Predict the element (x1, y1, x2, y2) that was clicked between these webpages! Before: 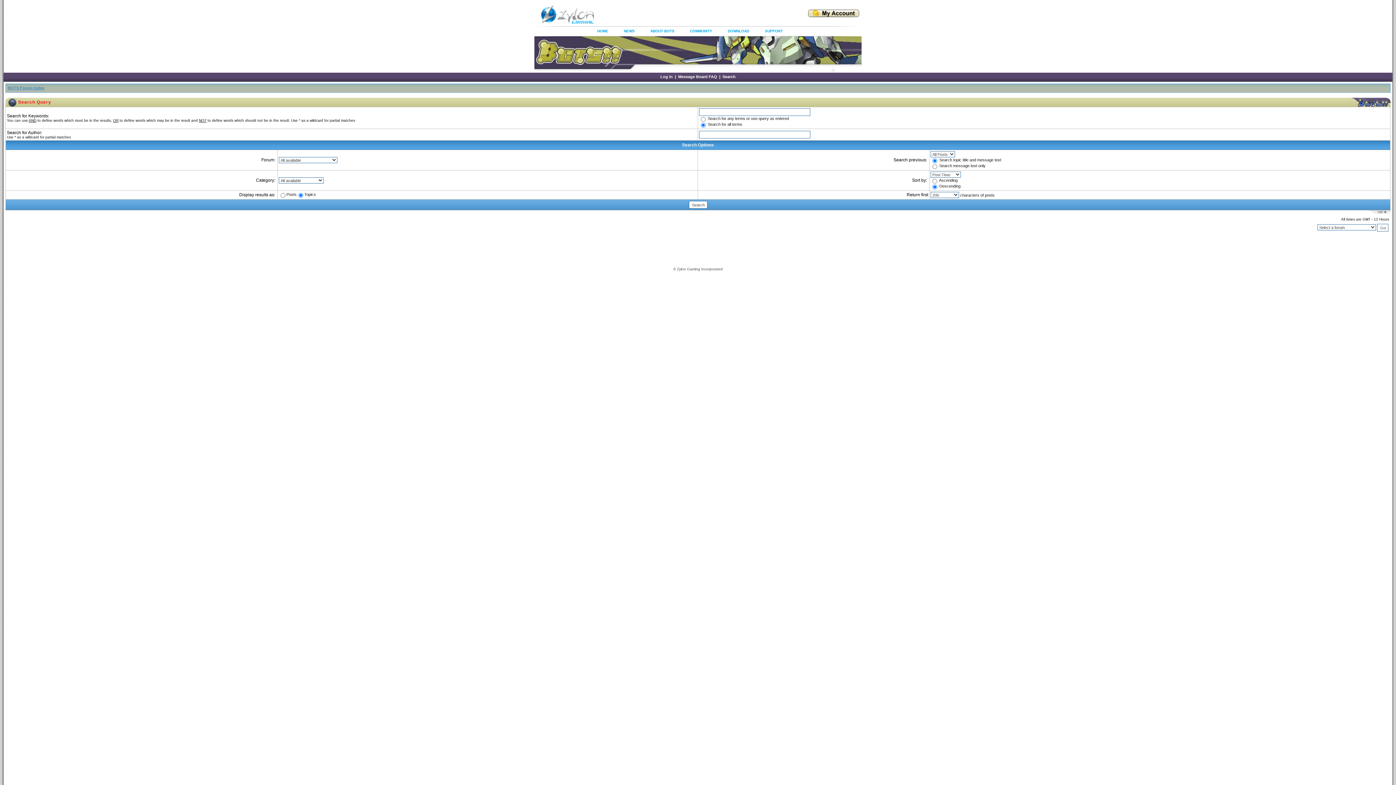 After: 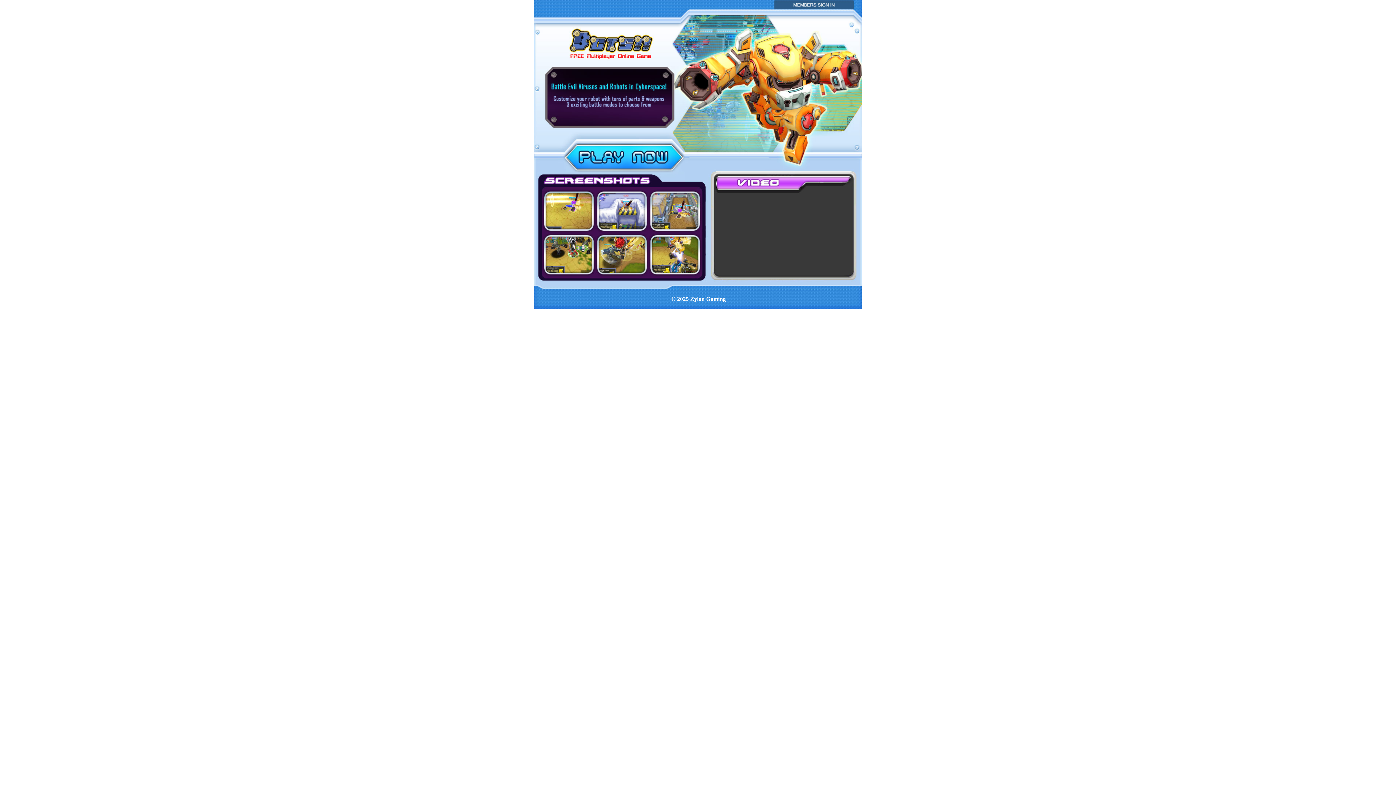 Action: bbox: (597, 26, 608, 36) label: HOME